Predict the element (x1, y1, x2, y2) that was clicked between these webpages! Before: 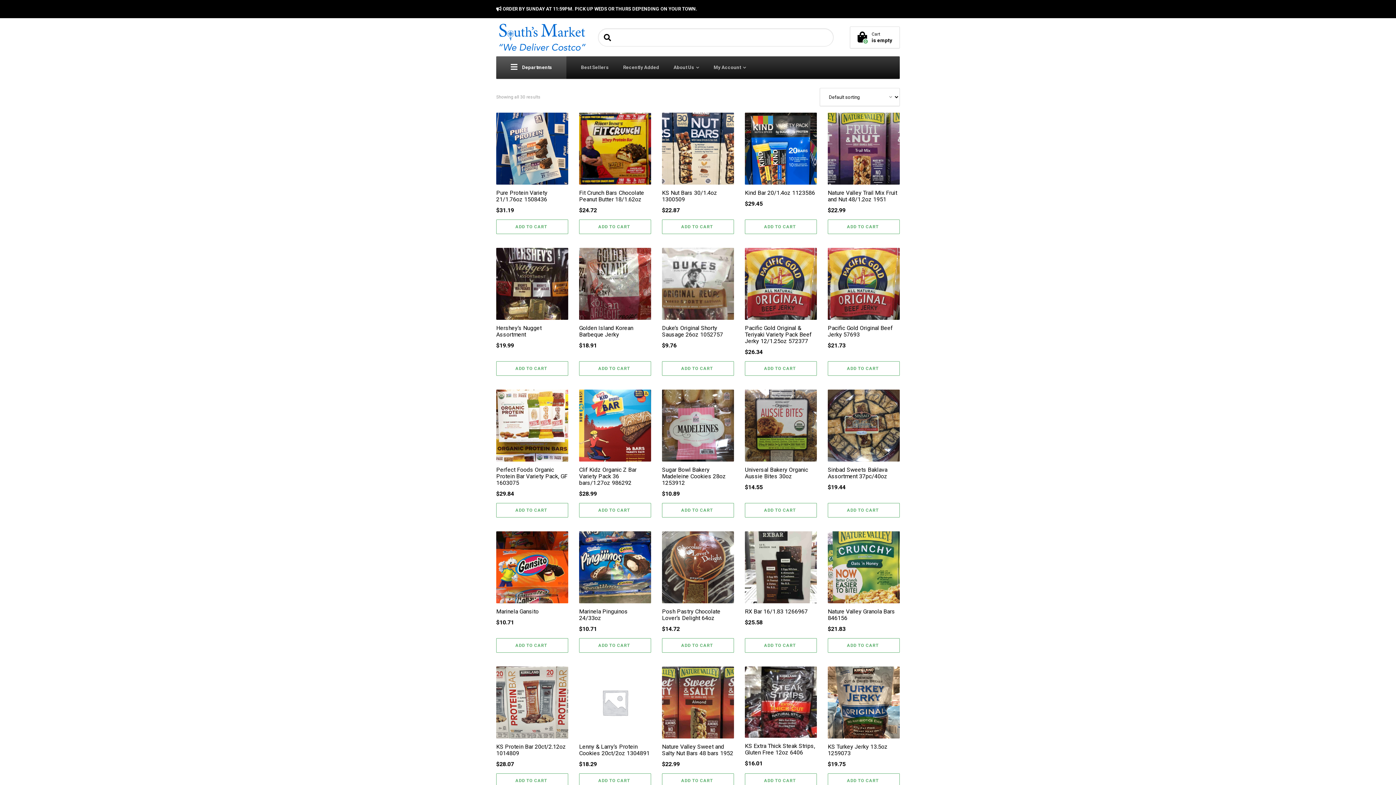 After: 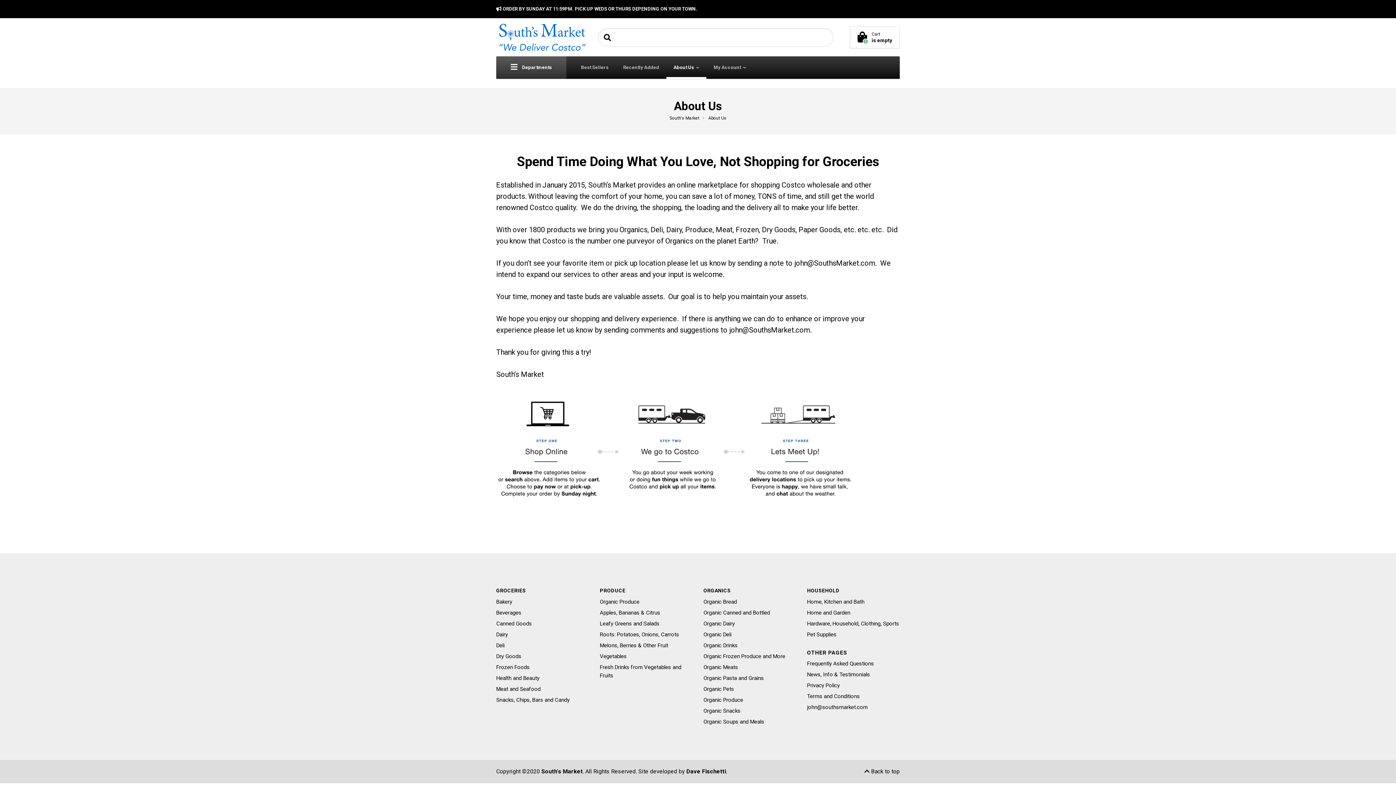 Action: bbox: (666, 56, 706, 78) label: About Us